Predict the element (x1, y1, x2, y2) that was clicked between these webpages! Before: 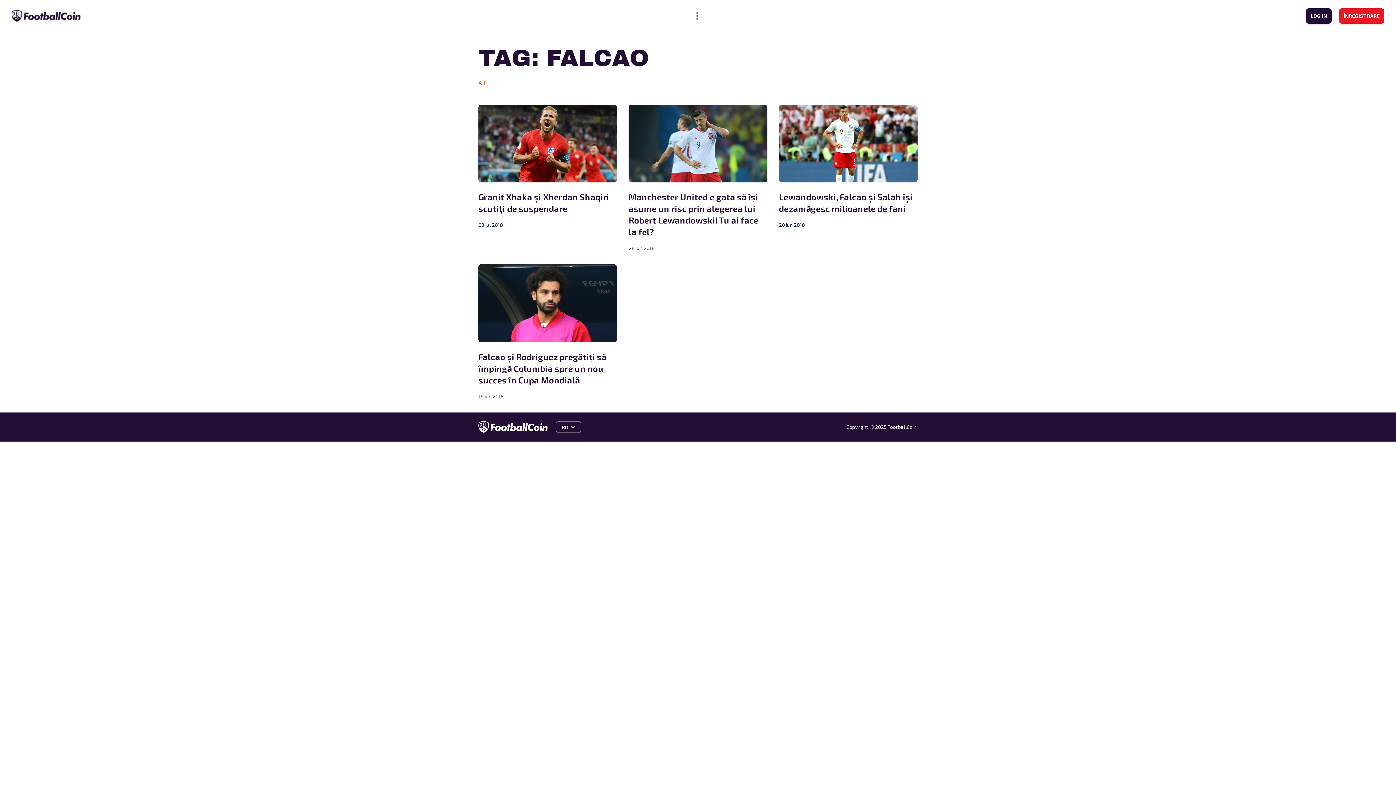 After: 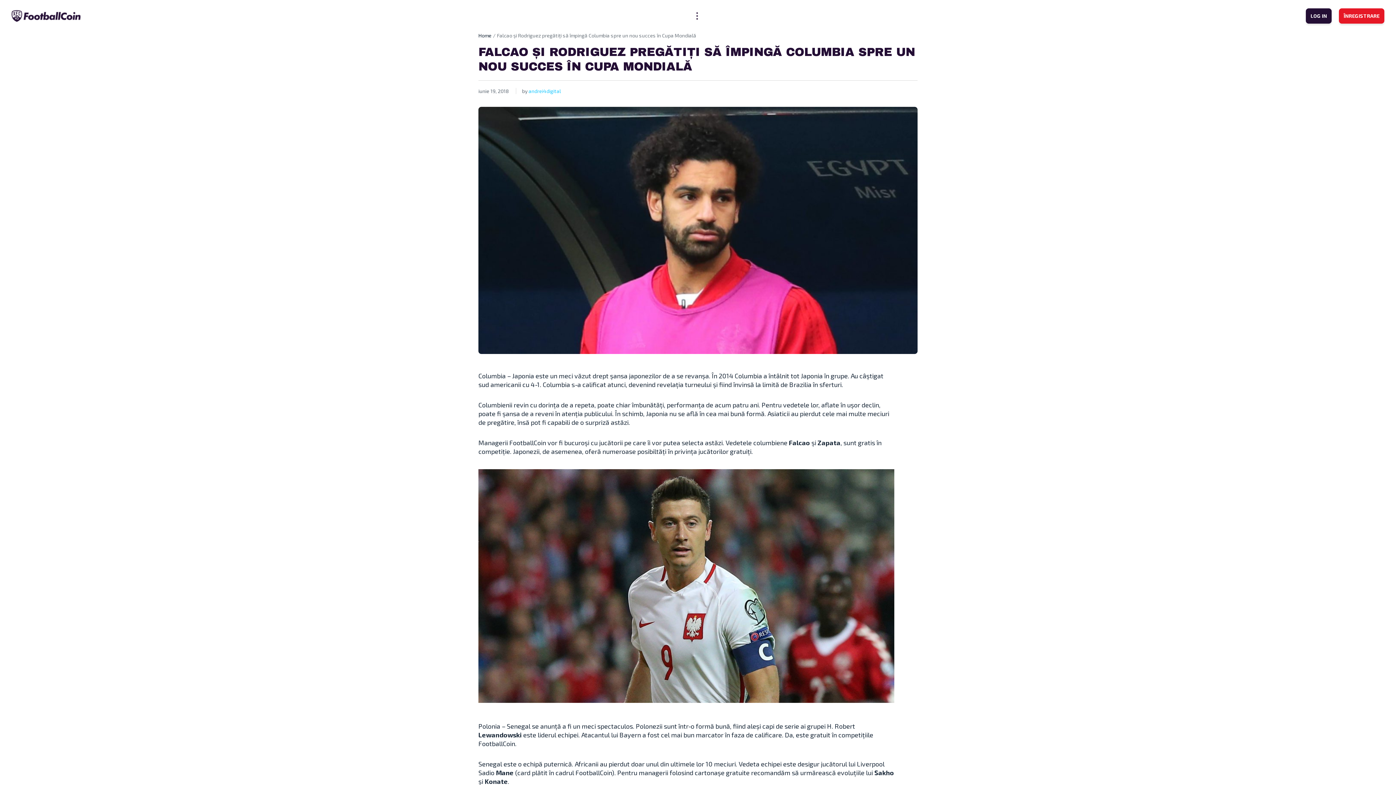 Action: label: Falcao și Rodriguez pregătiți să împingă Columbia spre un nou succes în Cupa Mondială bbox: (478, 351, 606, 385)